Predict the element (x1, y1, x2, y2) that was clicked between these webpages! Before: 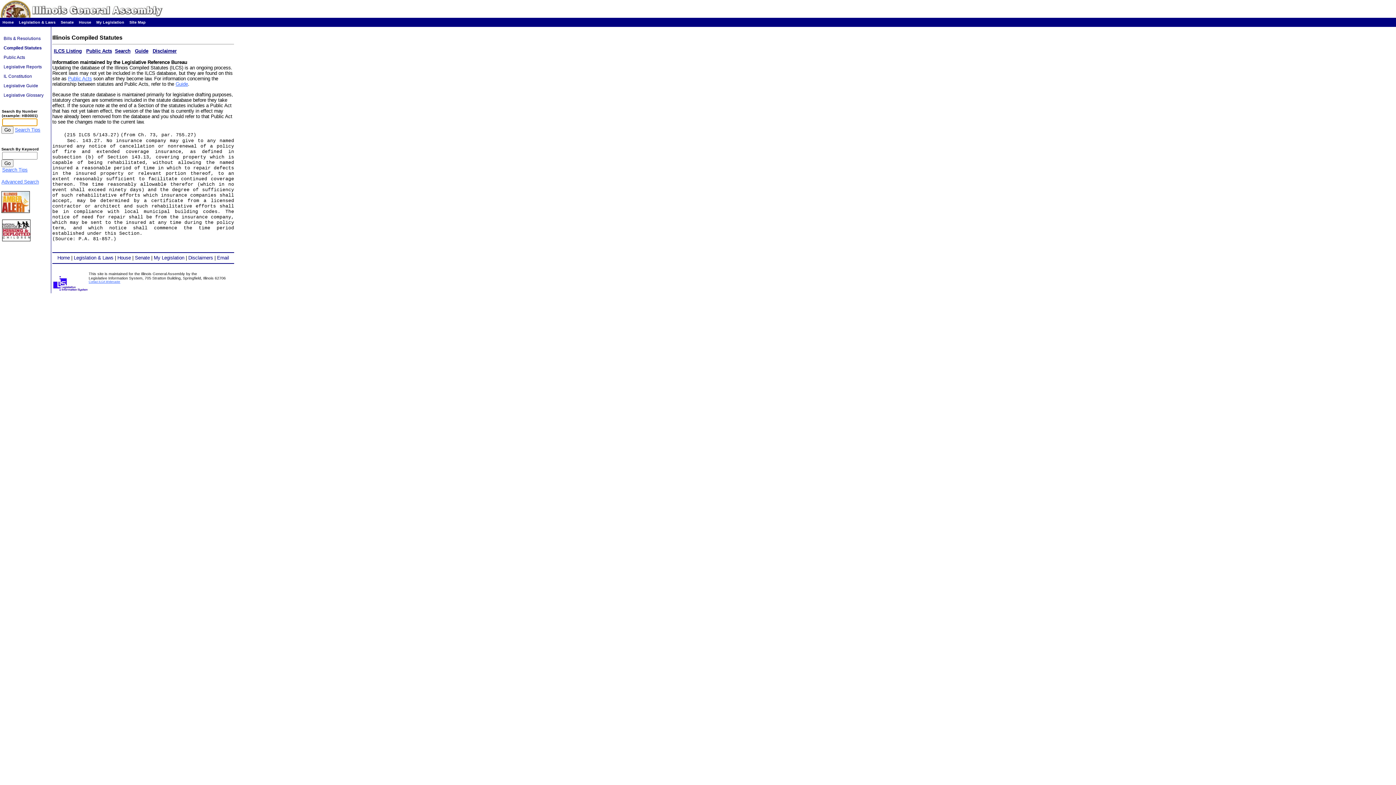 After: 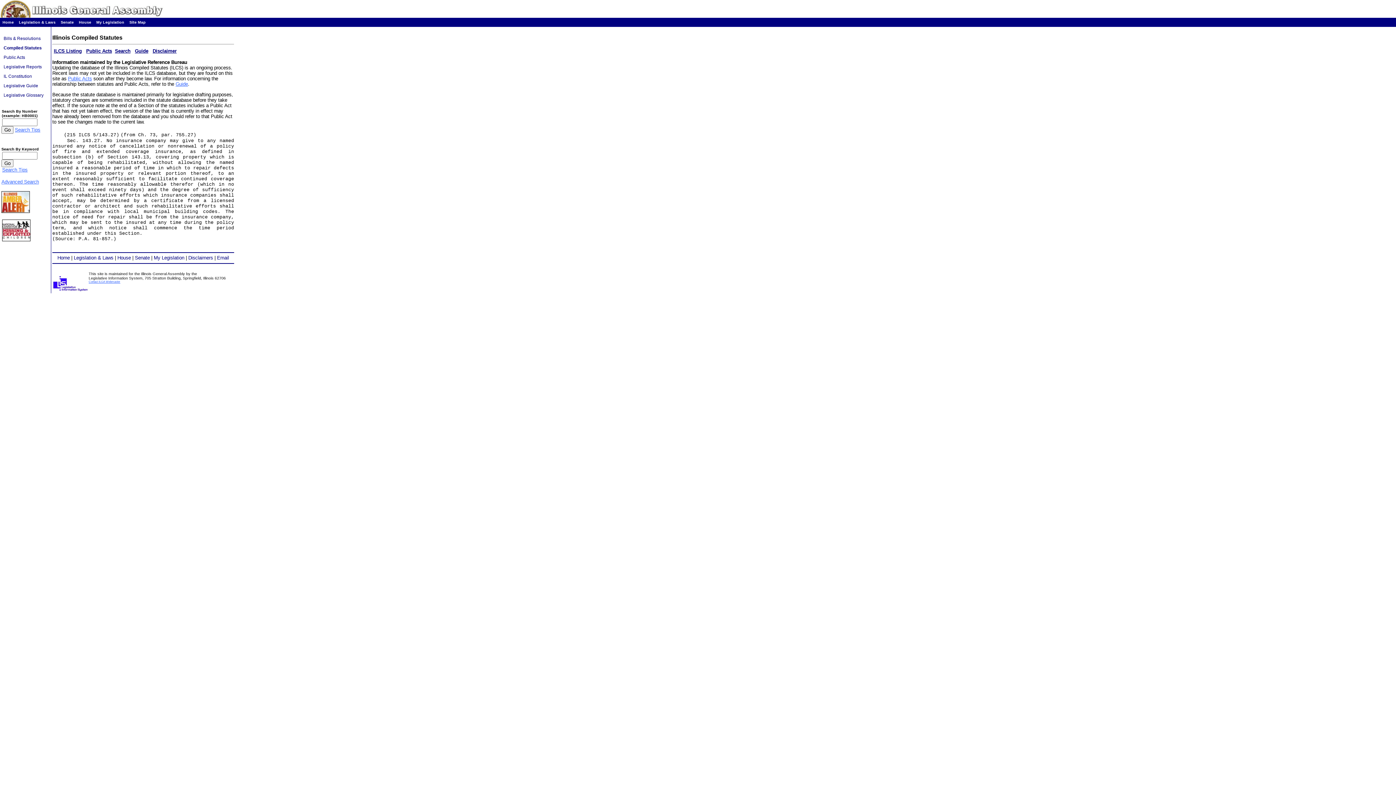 Action: label: Search Tips bbox: (14, 127, 40, 132)